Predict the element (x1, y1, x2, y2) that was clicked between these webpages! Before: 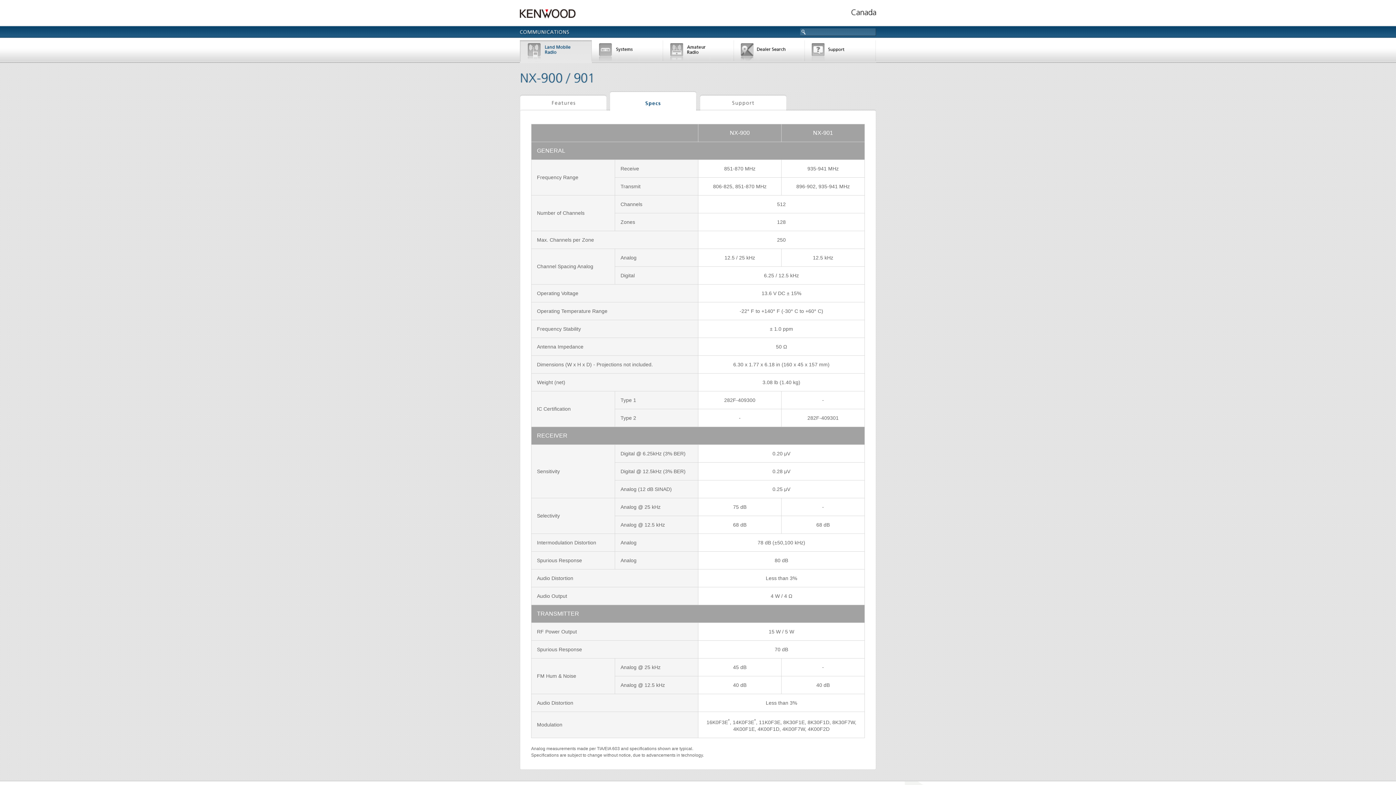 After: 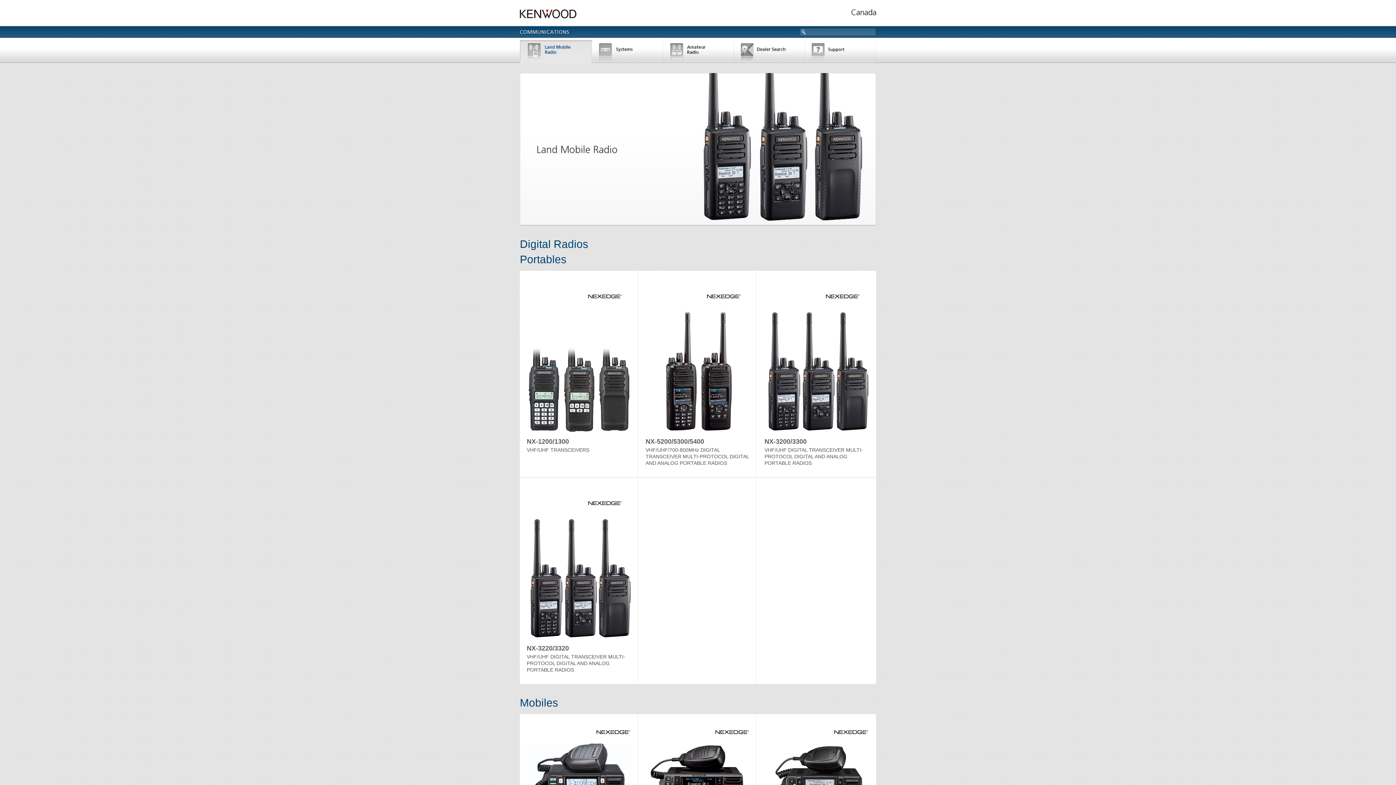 Action: bbox: (520, 40, 592, 64) label: Land Mobile Radio